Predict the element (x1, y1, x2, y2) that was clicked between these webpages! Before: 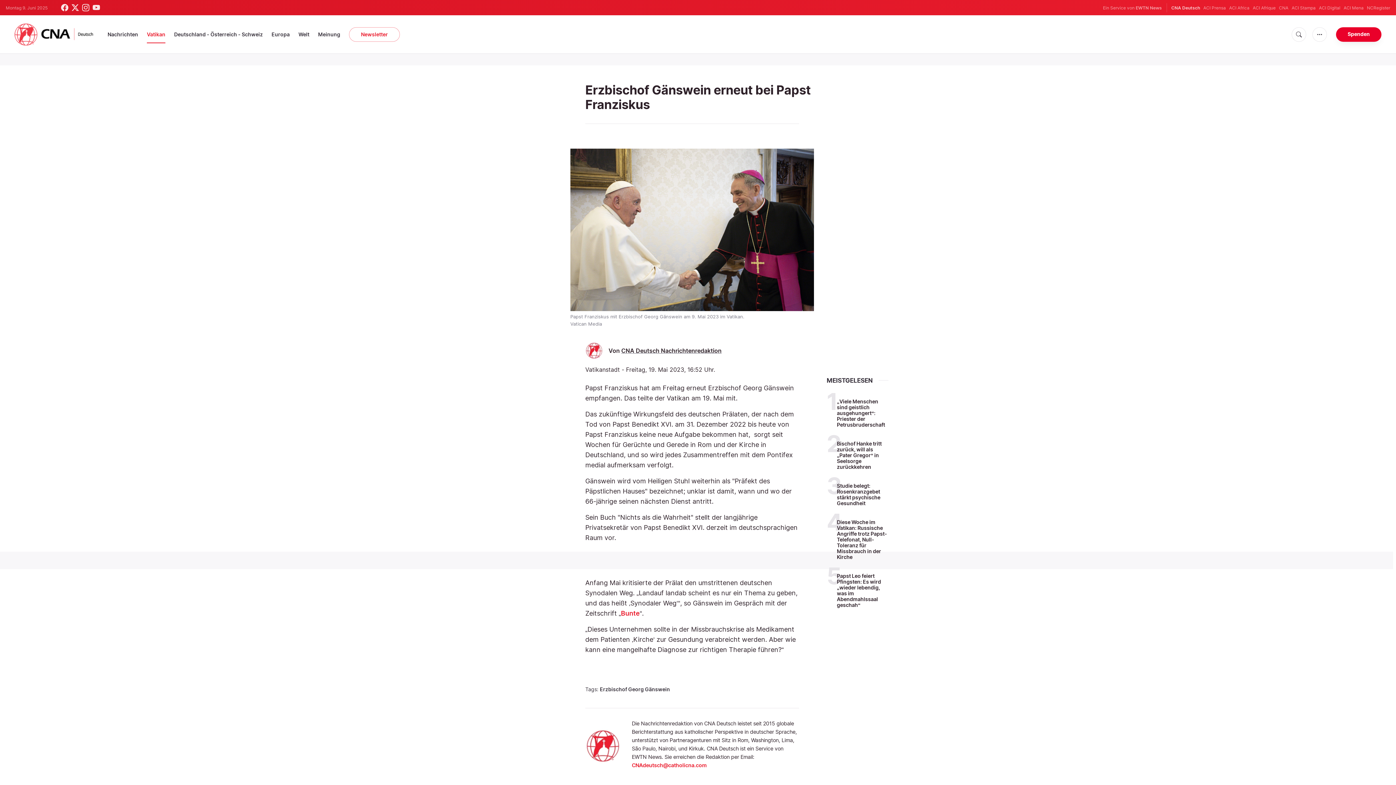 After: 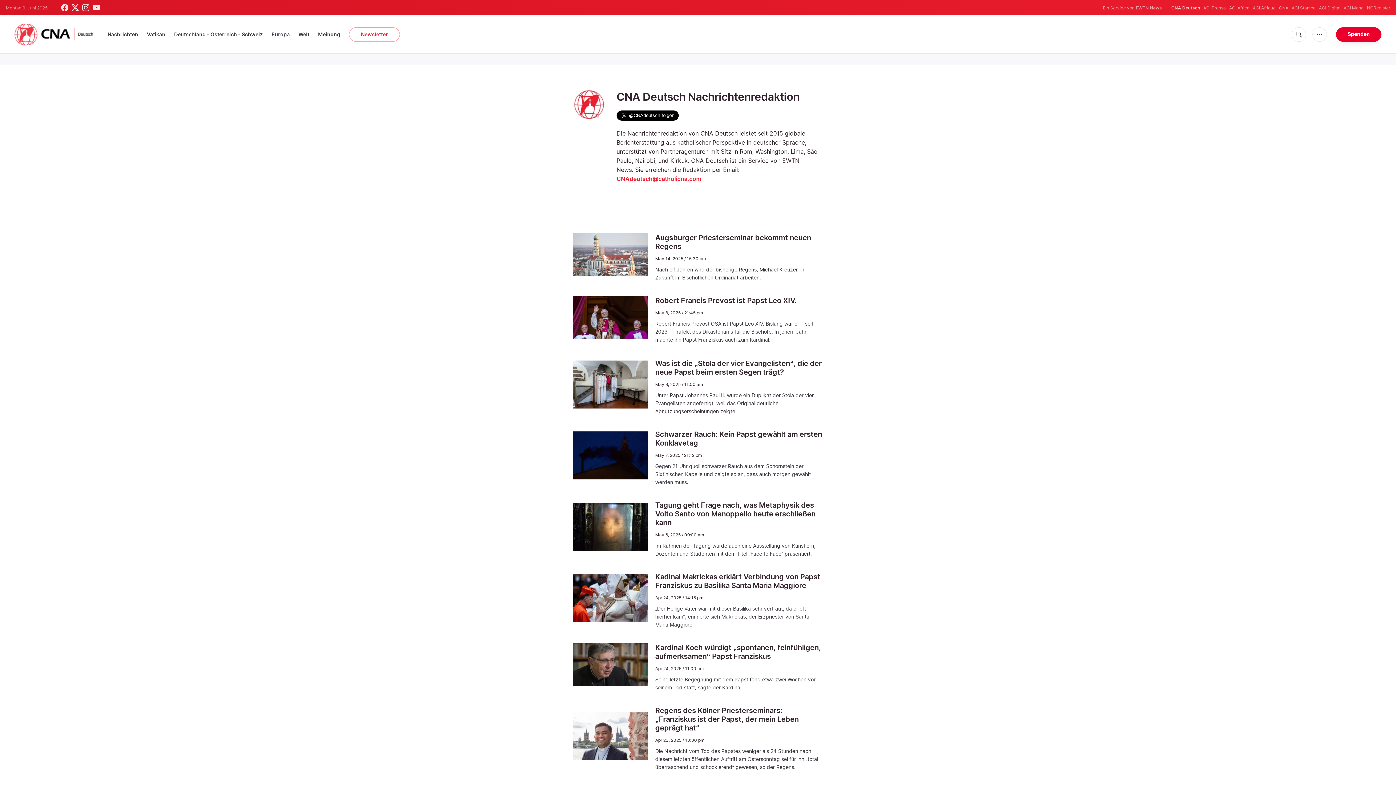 Action: bbox: (585, 758, 620, 765)